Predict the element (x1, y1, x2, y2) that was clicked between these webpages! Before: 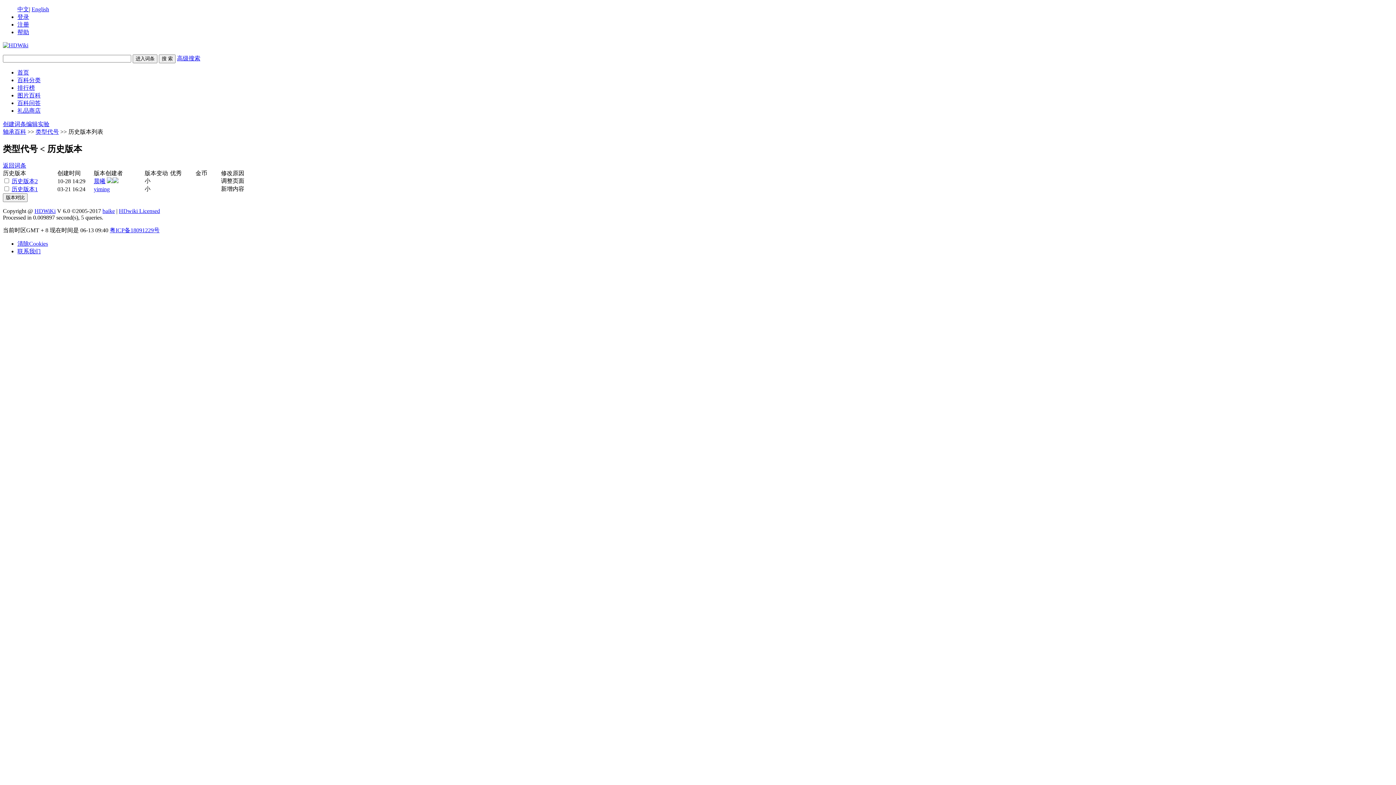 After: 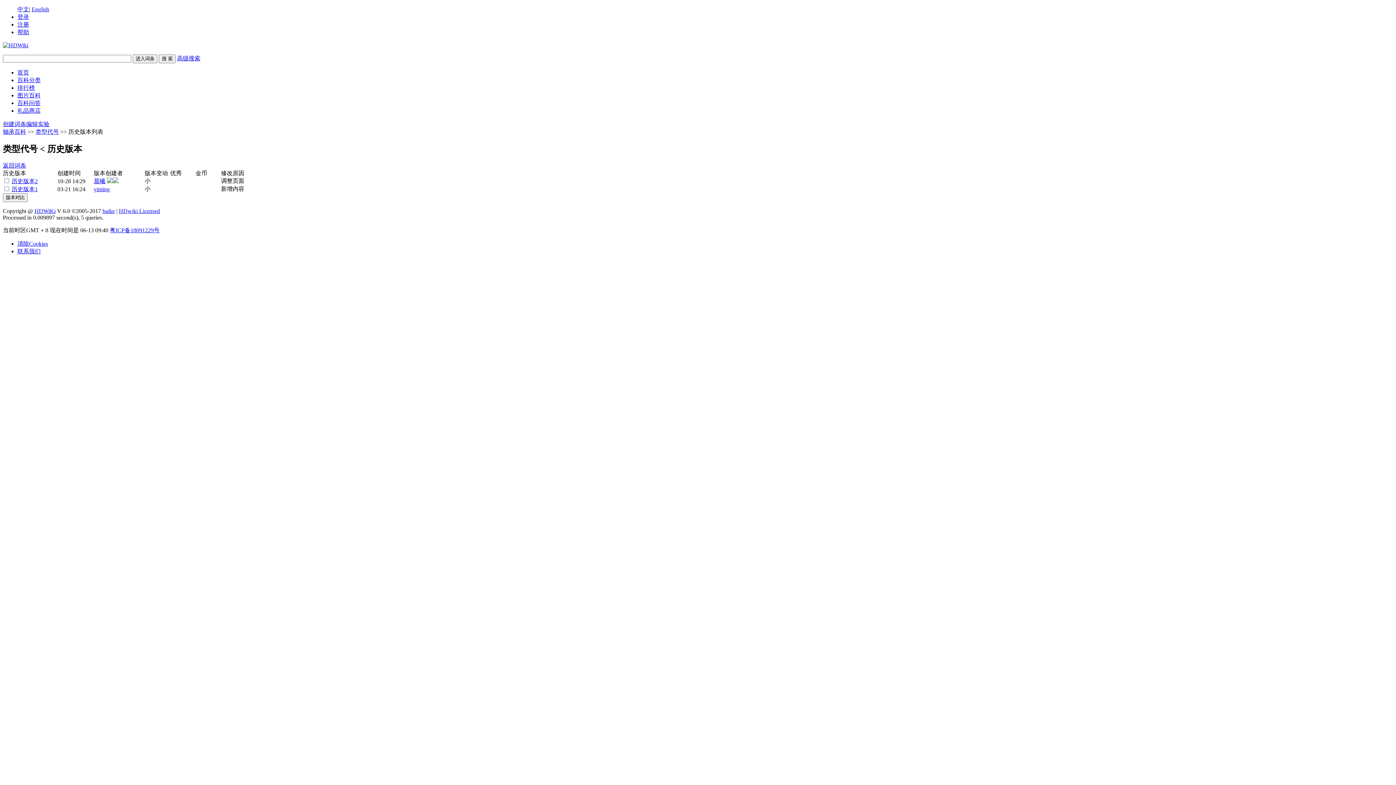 Action: bbox: (102, 207, 114, 214) label: baike